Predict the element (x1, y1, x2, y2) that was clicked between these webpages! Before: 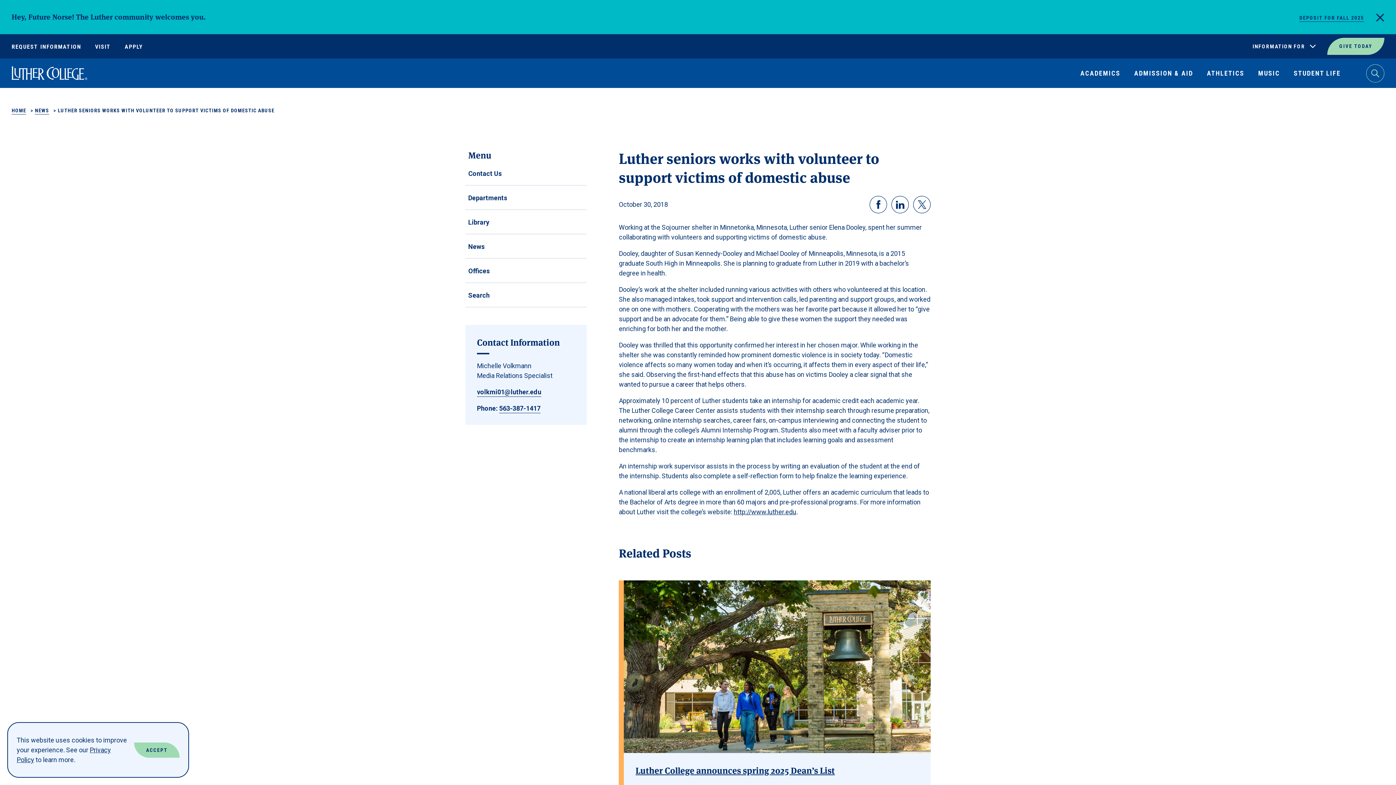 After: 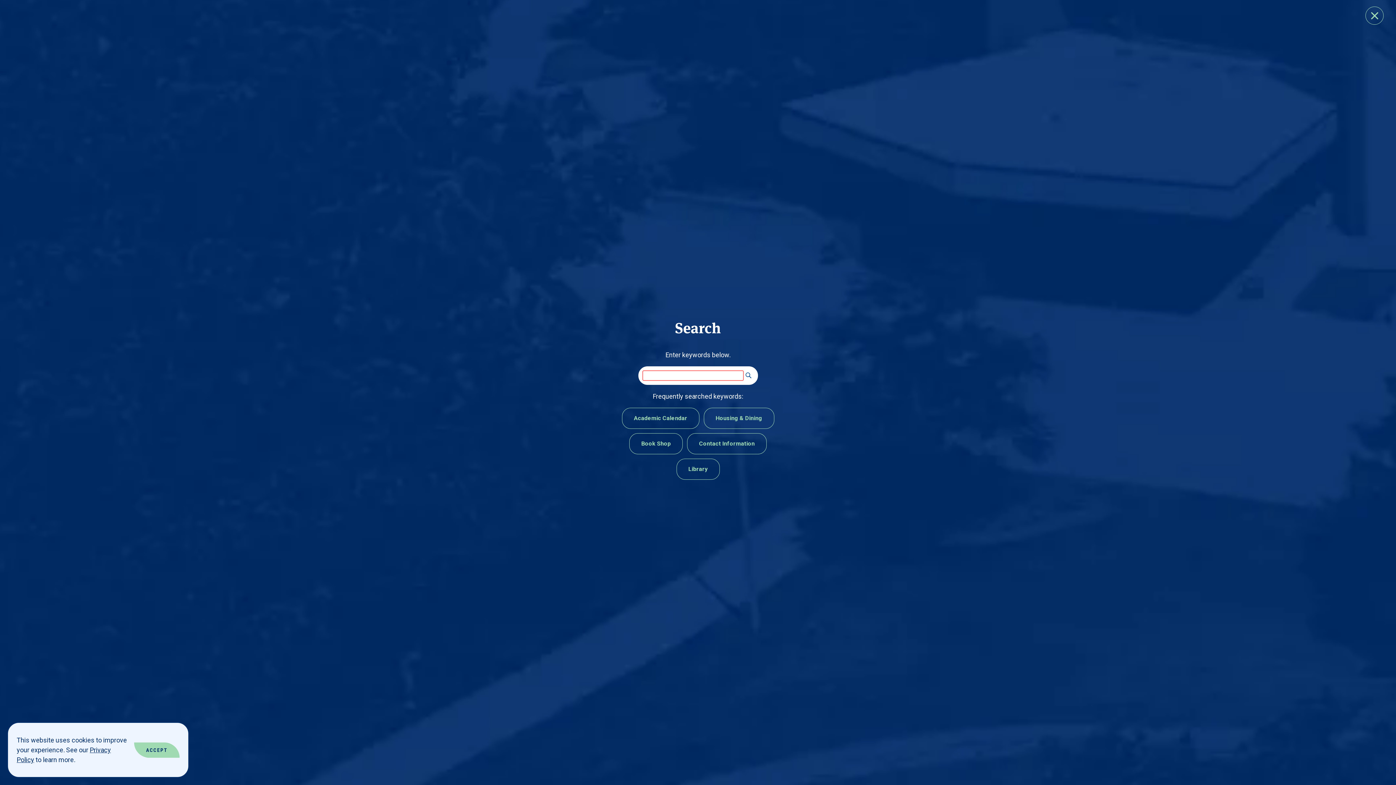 Action: bbox: (1366, 64, 1384, 82) label: Search